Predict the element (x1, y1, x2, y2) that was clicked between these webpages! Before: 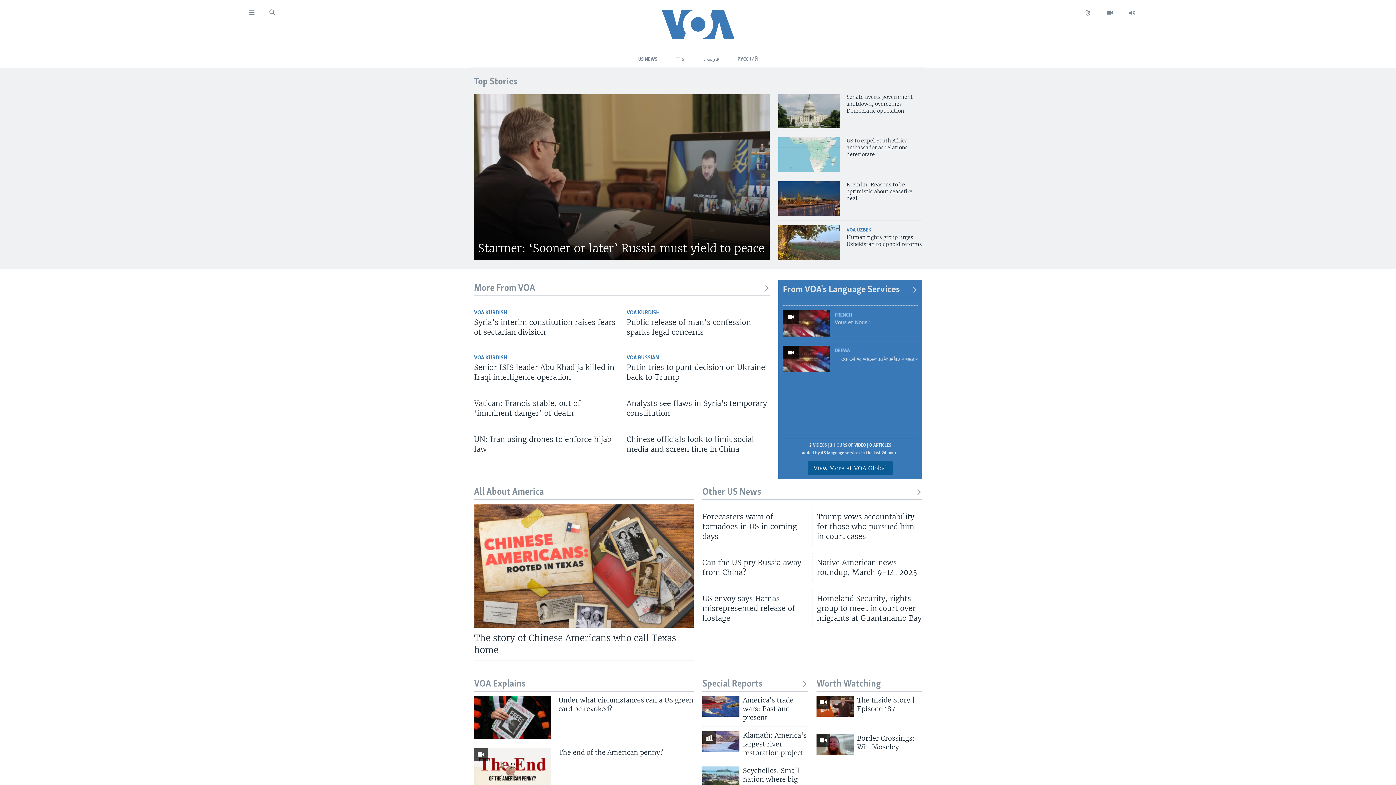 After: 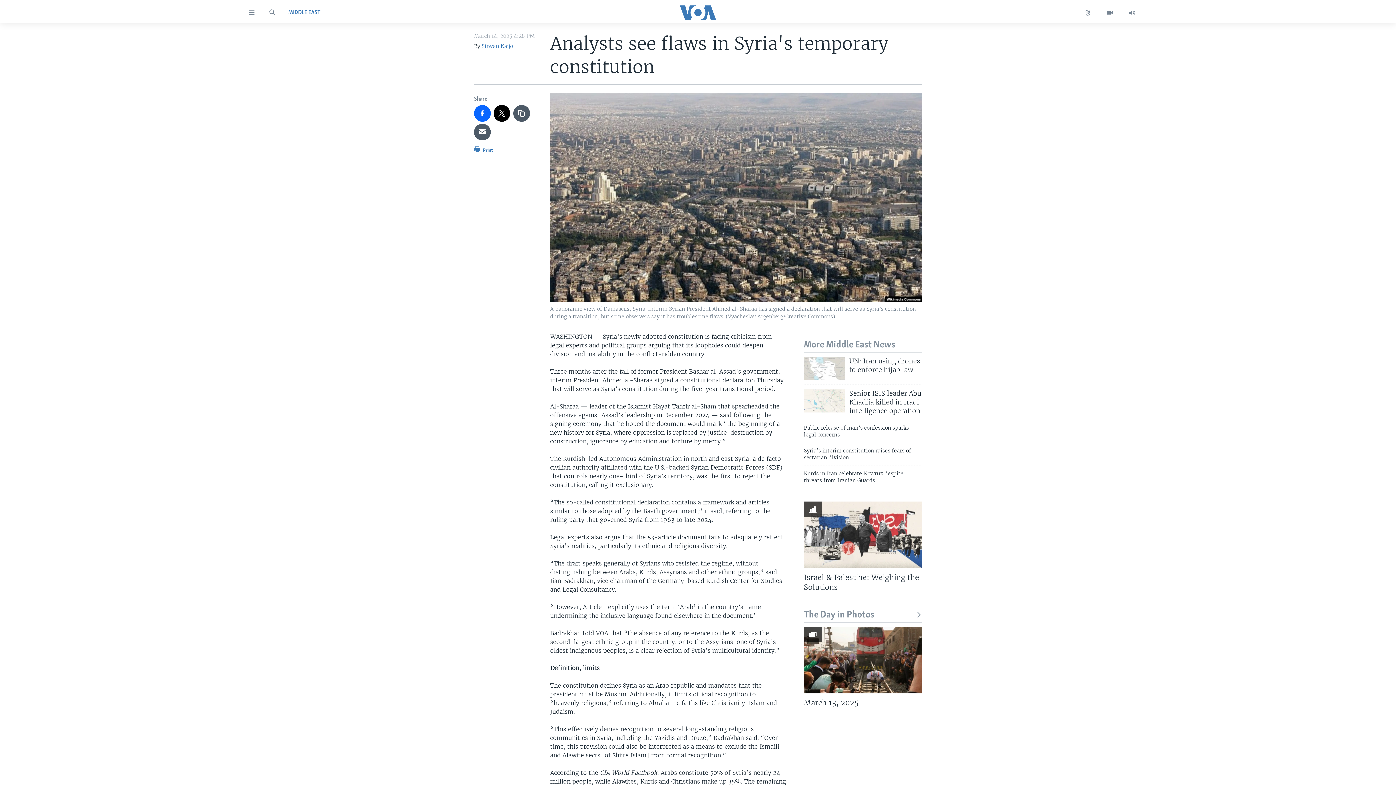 Action: bbox: (626, 398, 769, 422) label: Analysts see flaws in Syria's temporary constitution